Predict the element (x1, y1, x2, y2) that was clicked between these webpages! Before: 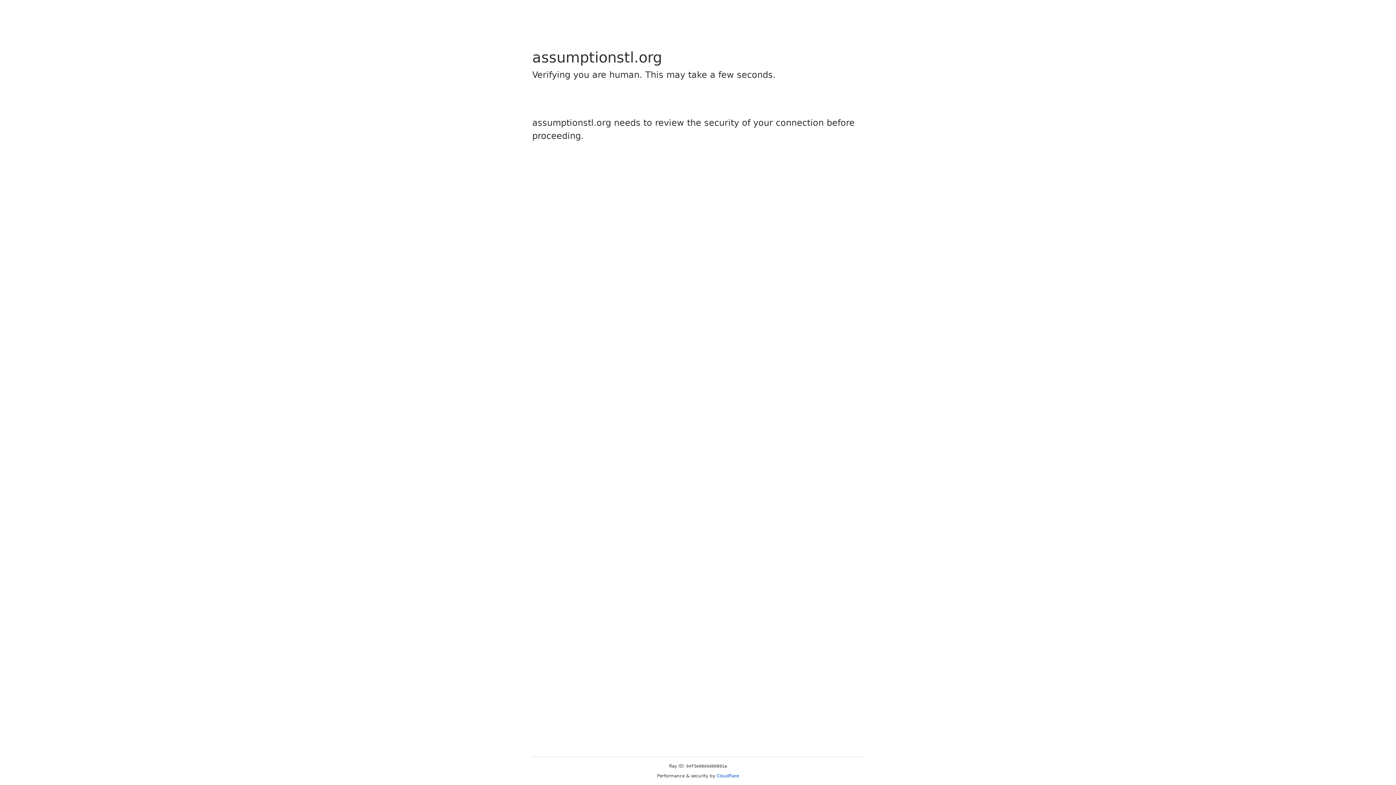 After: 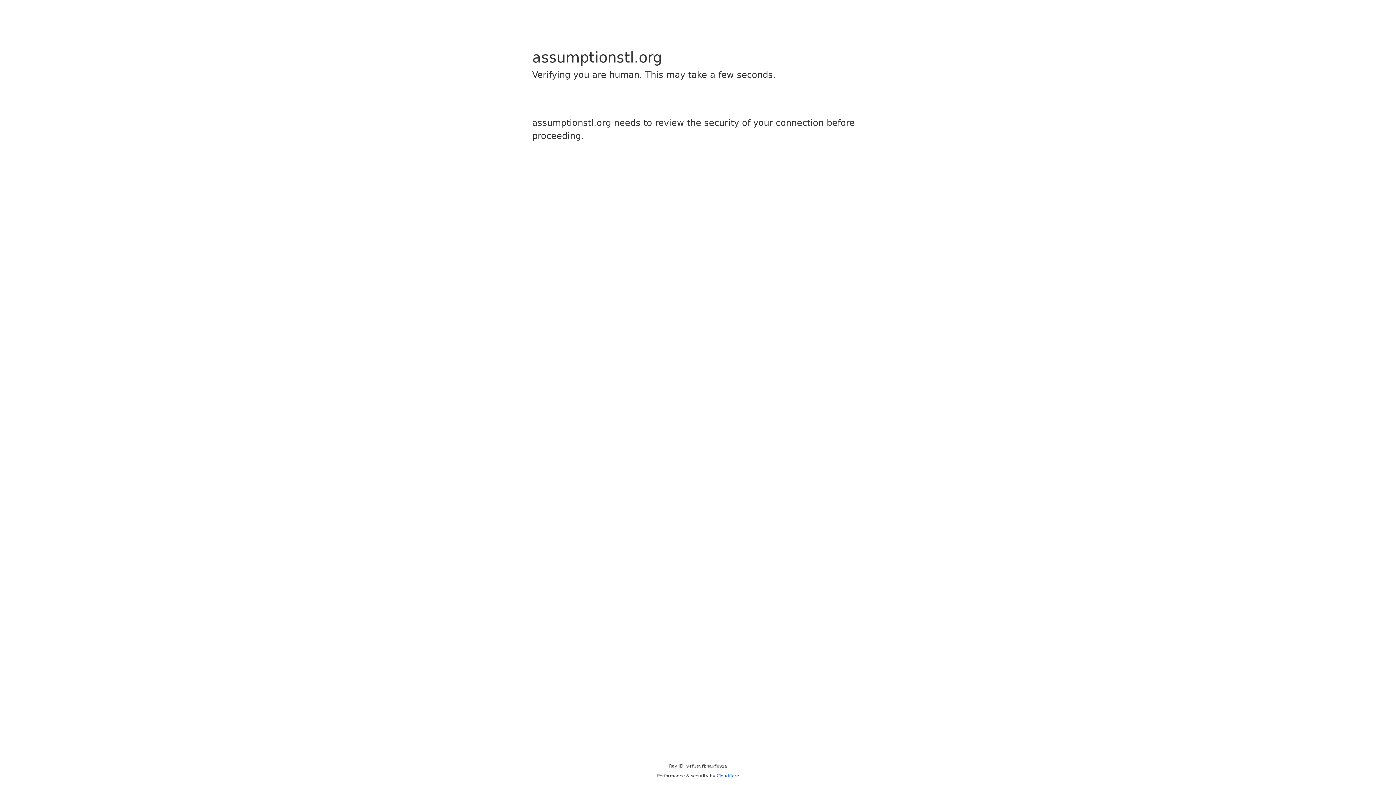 Action: bbox: (716, 773, 739, 778) label: Cloudflare